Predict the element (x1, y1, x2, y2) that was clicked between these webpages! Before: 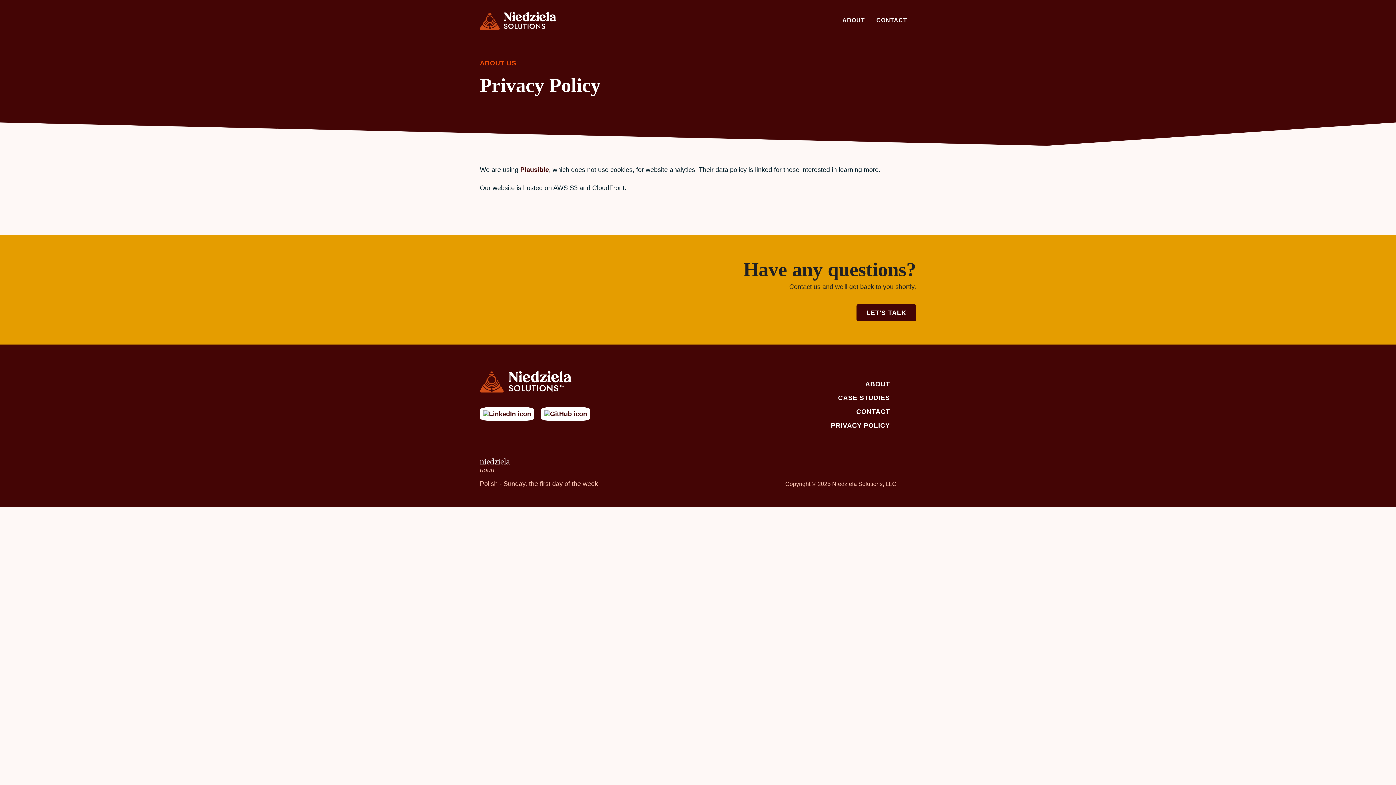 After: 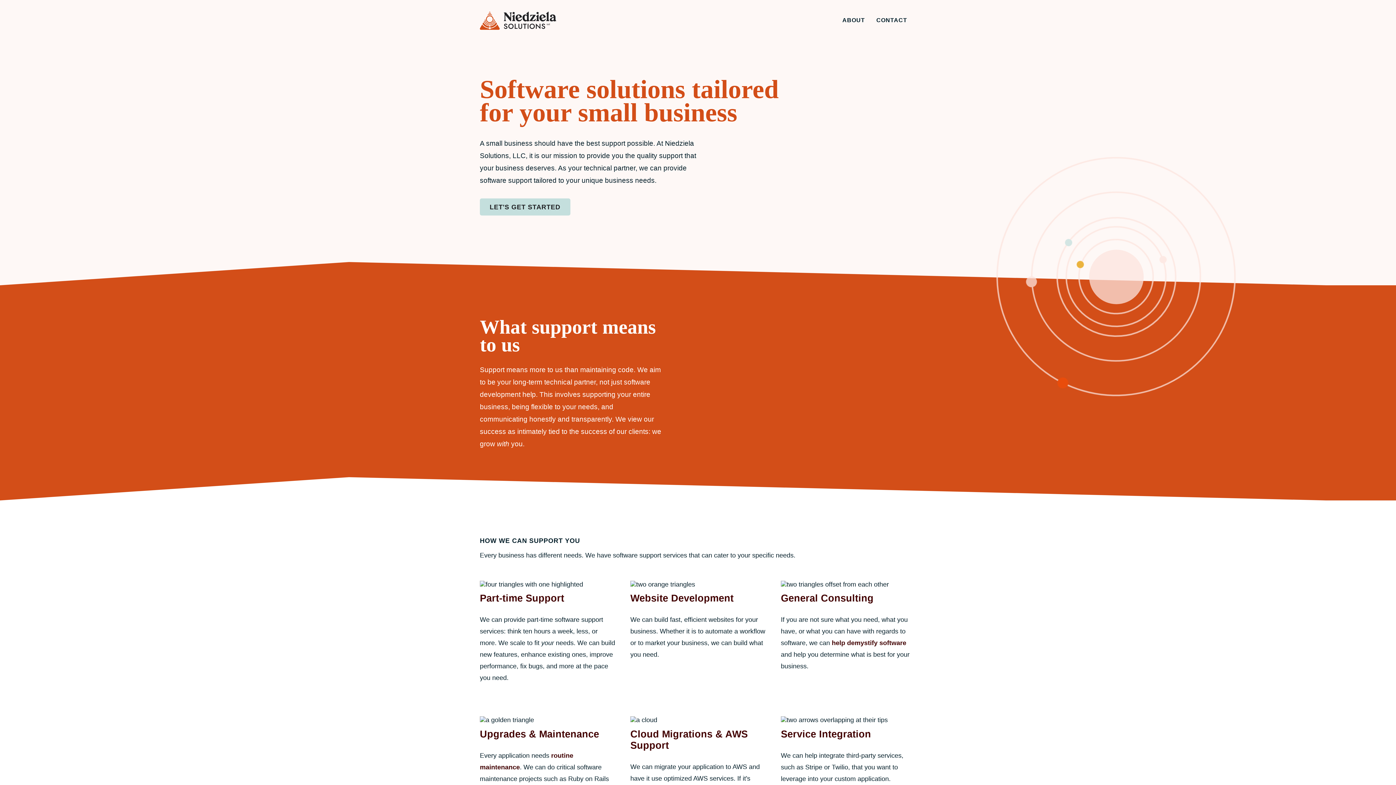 Action: label: Niedziela Solutions Home Link bbox: (480, 11, 556, 29)